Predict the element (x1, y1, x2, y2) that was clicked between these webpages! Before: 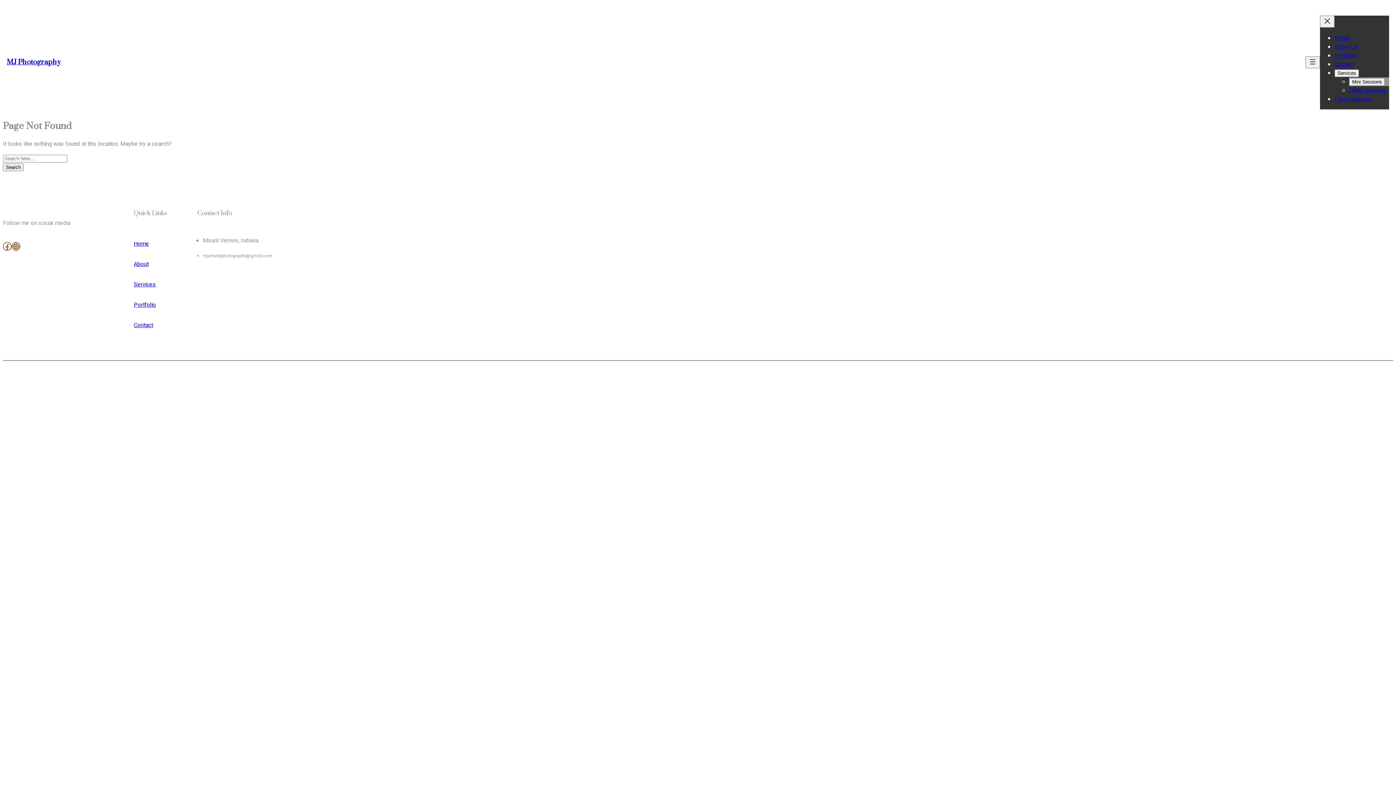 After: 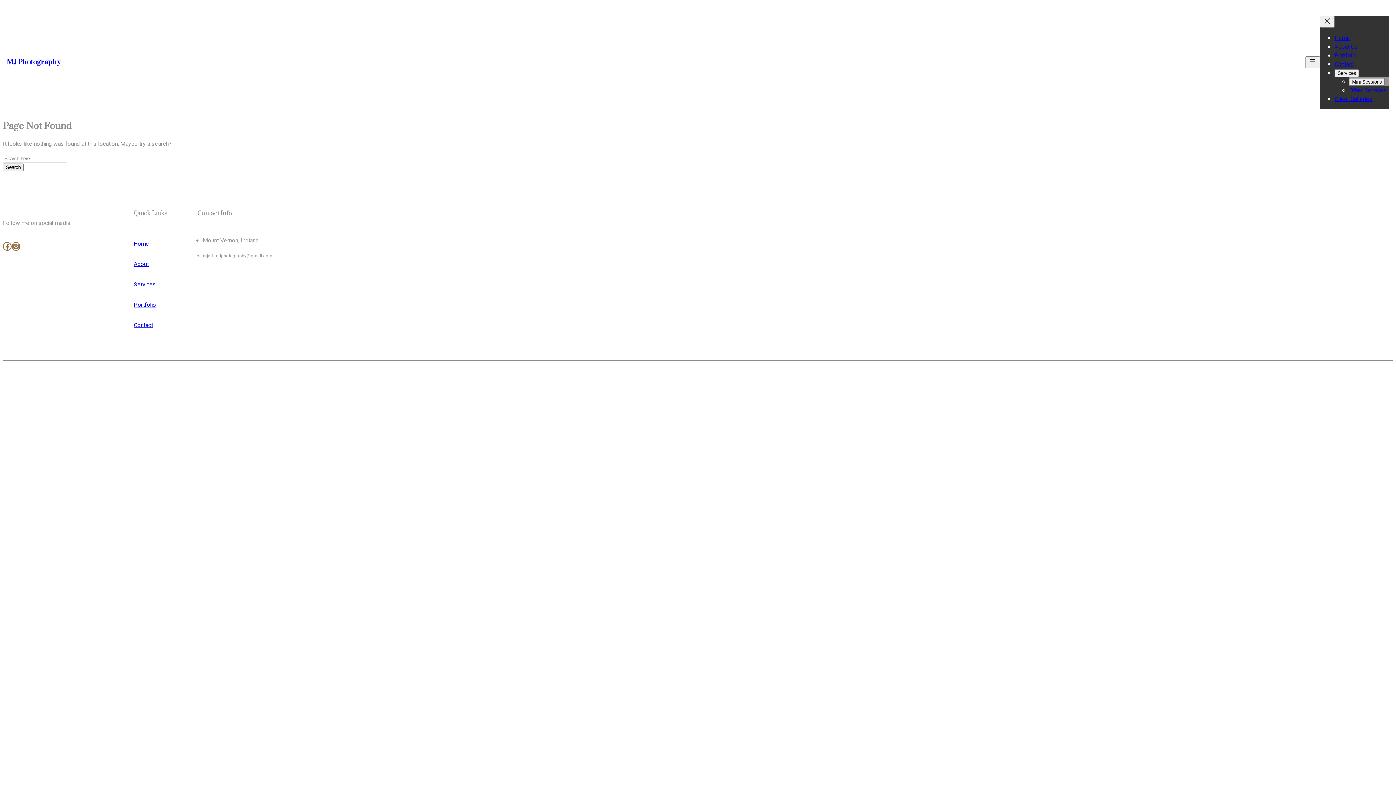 Action: label: About Us bbox: (1335, 42, 1358, 51)